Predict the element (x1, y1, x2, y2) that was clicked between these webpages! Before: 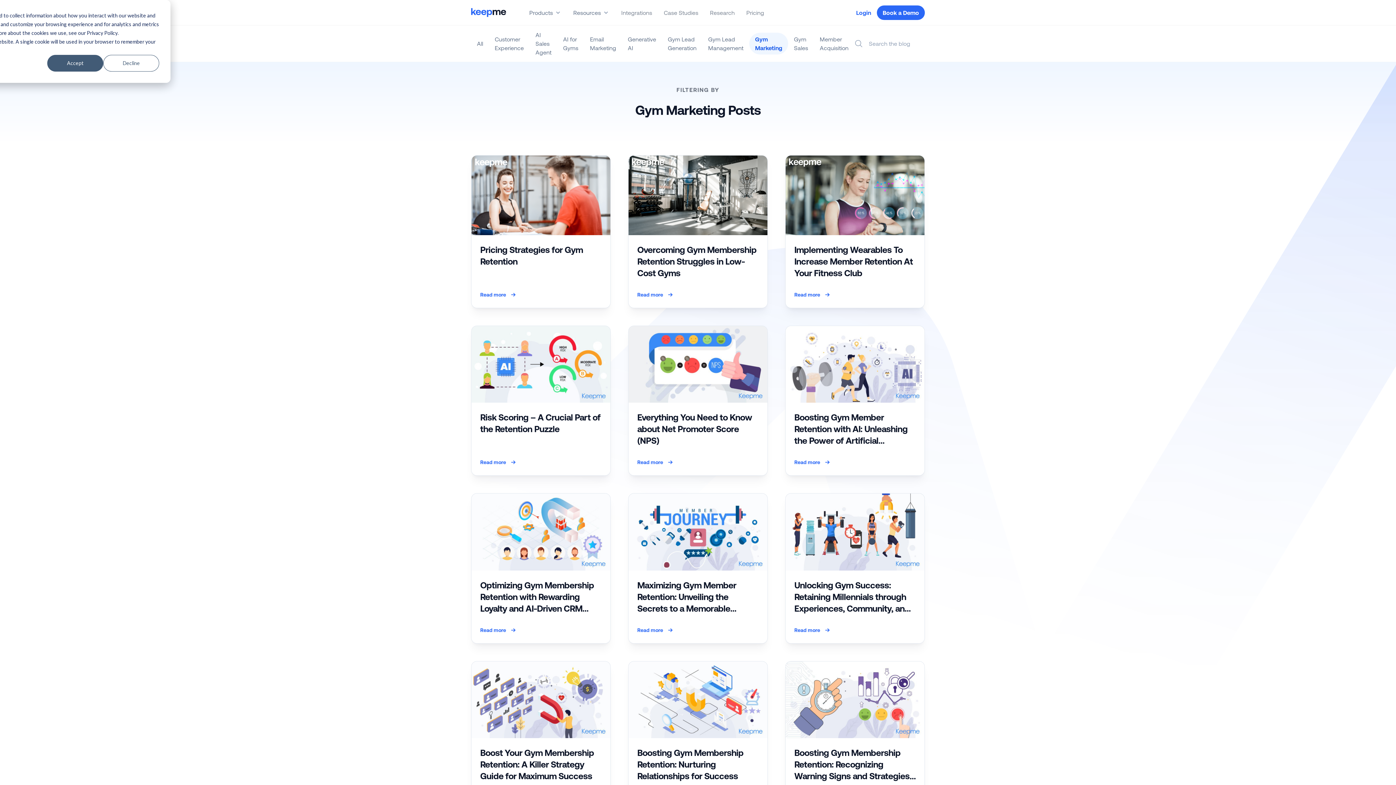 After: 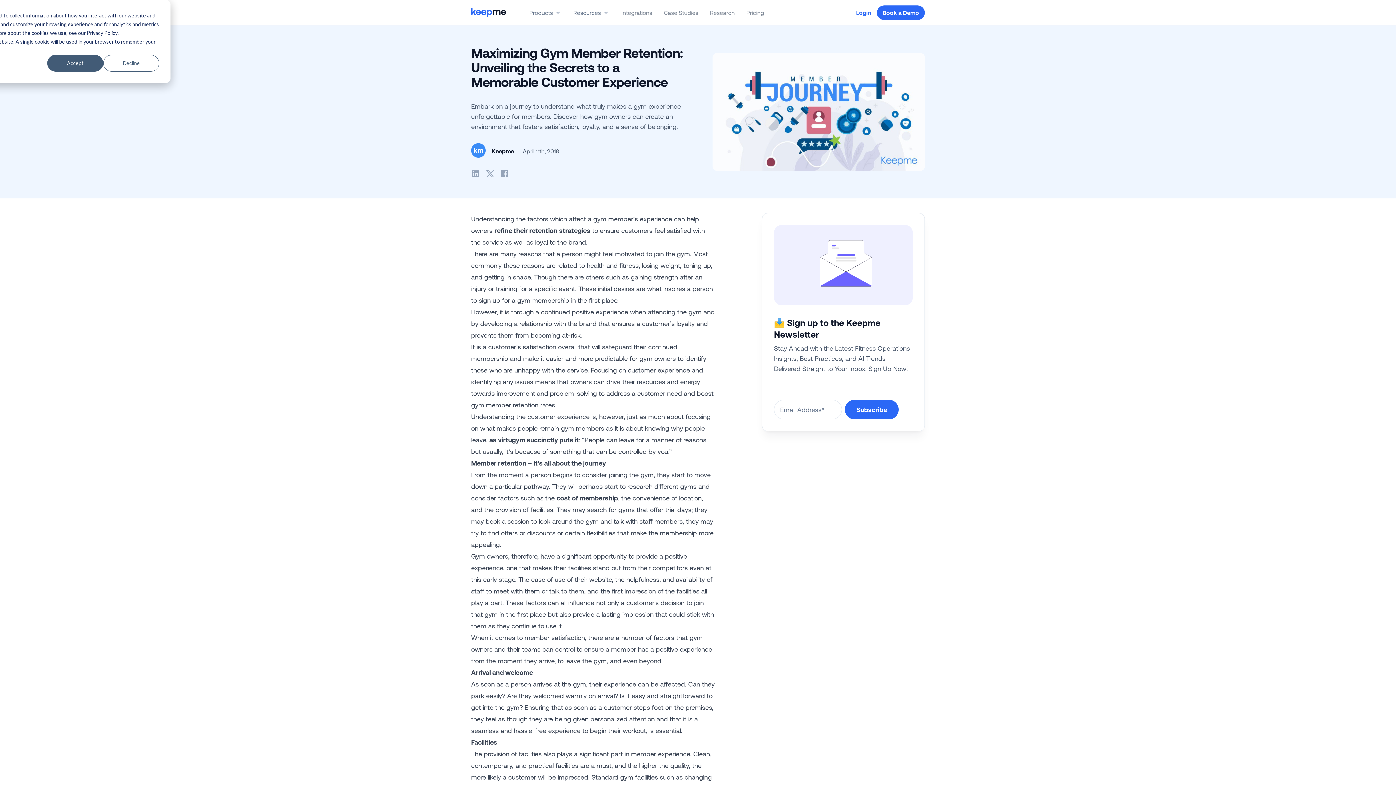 Action: bbox: (628, 493, 768, 643) label: Maximizing Gym Member Retention: Unveiling the Secrets to a Memorable Customer Experience
Read more